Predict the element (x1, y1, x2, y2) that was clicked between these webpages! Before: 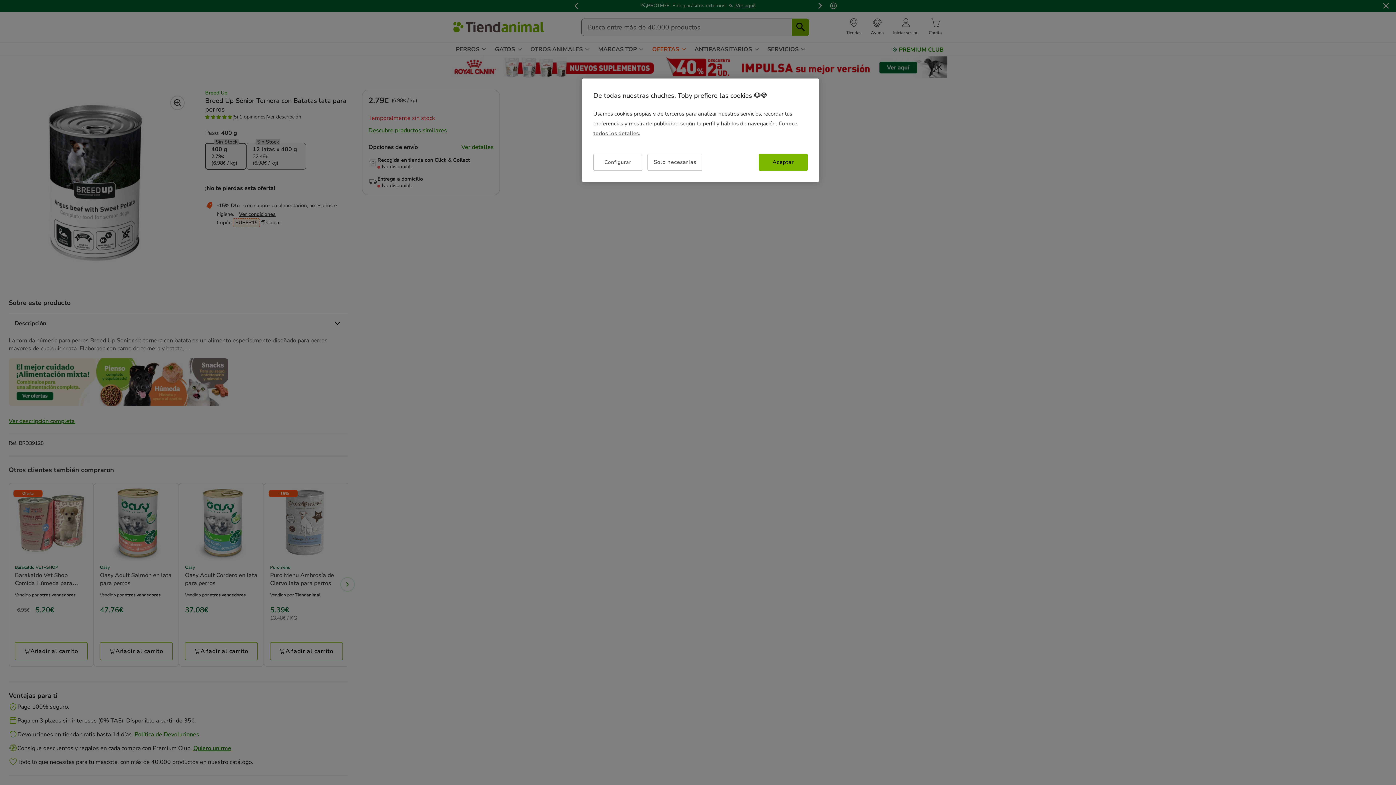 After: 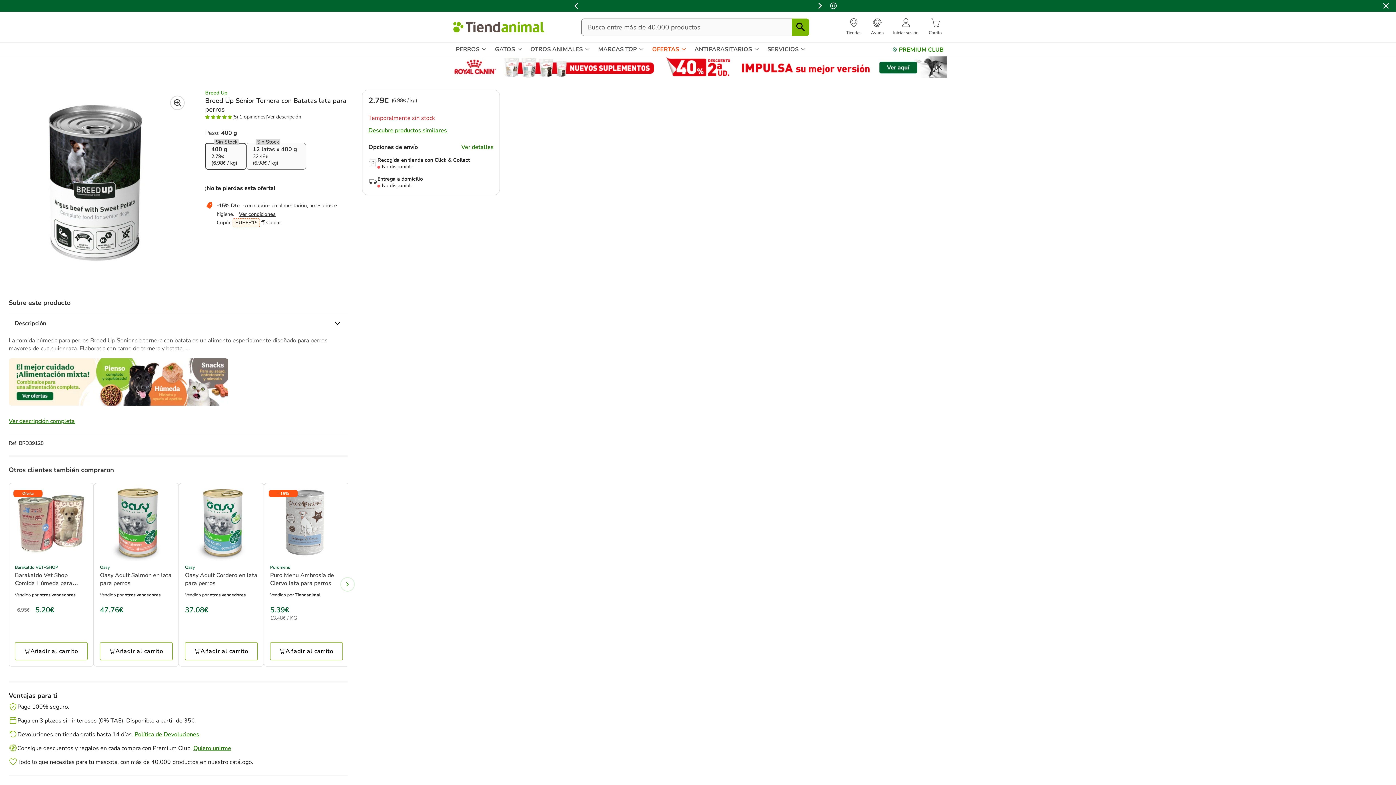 Action: bbox: (647, 153, 702, 170) label: Solo necesarias